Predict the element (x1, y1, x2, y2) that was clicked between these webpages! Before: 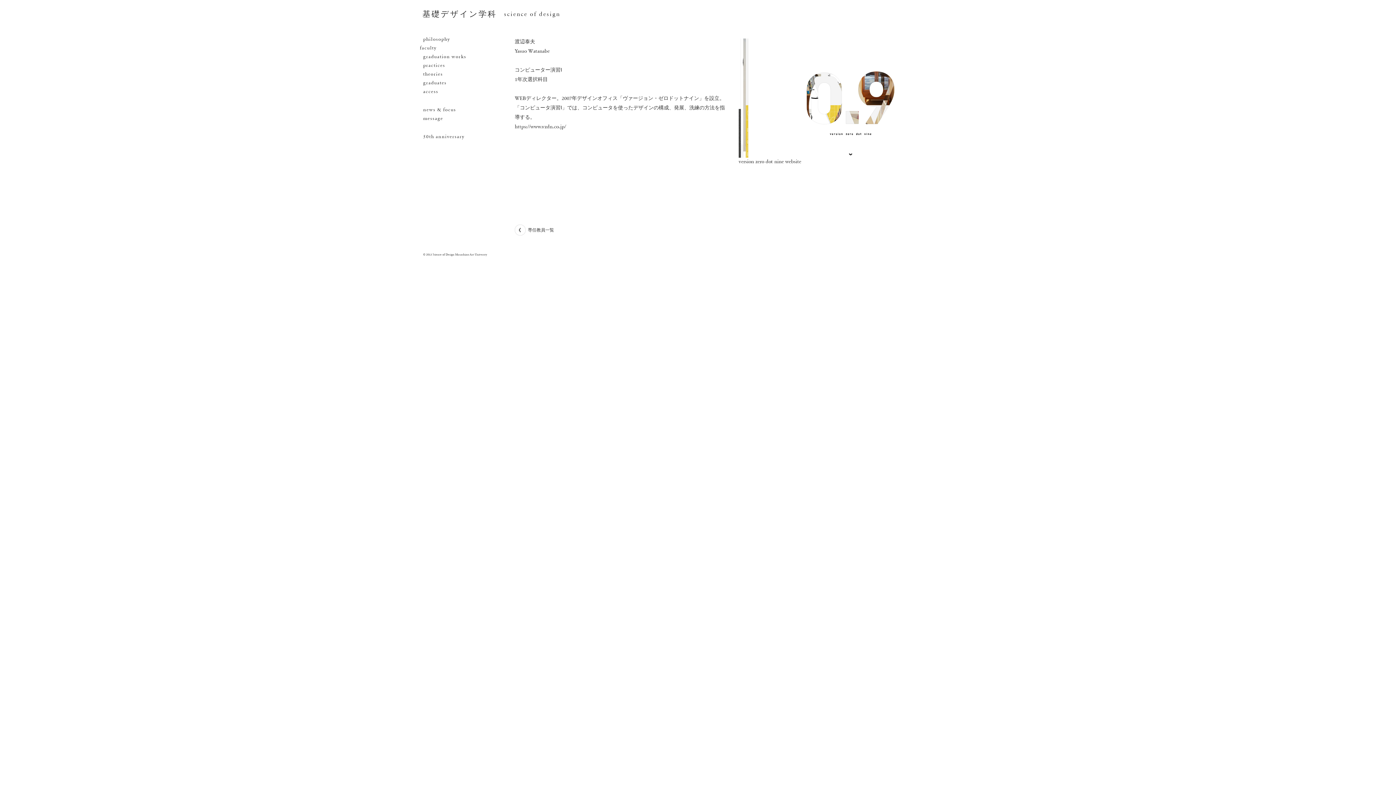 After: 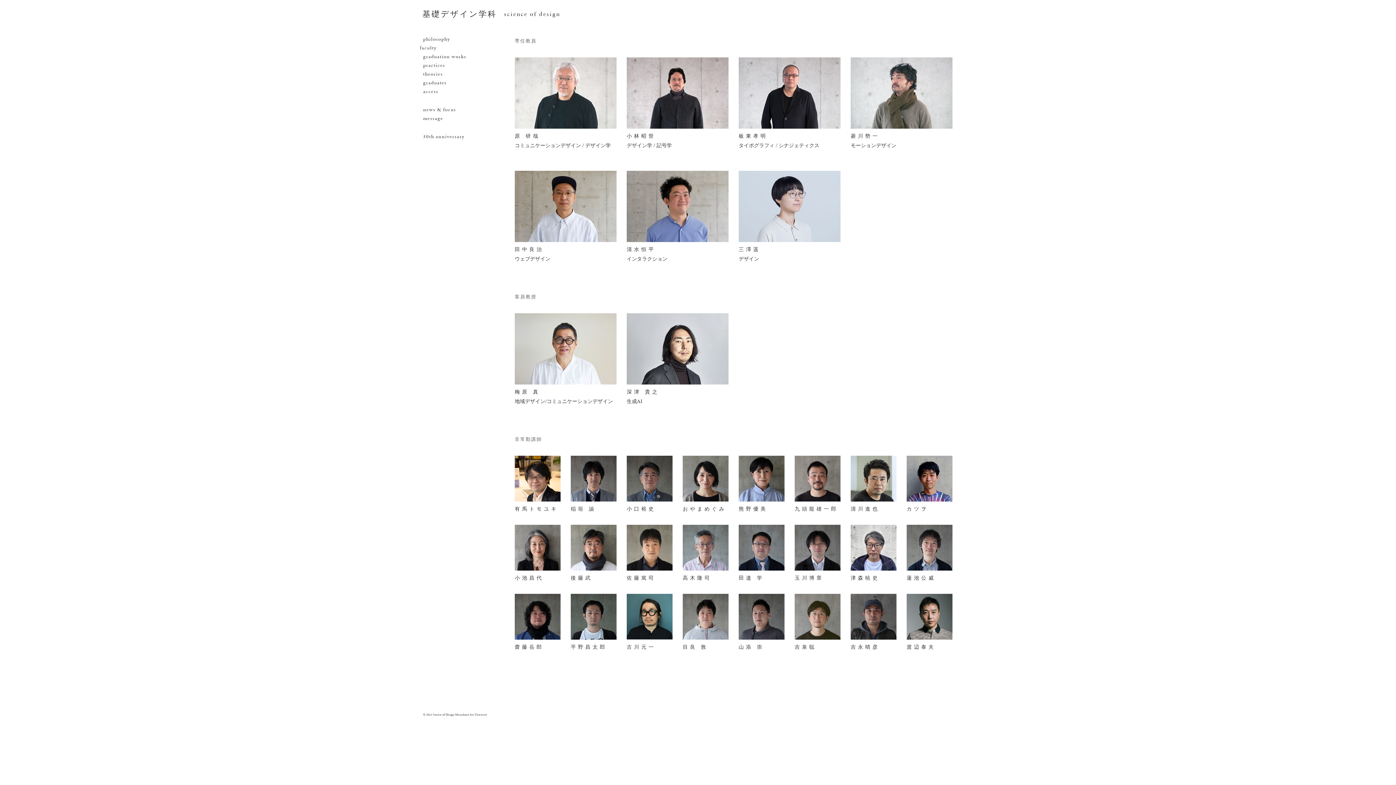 Action: bbox: (420, 43, 474, 52) label: faculty